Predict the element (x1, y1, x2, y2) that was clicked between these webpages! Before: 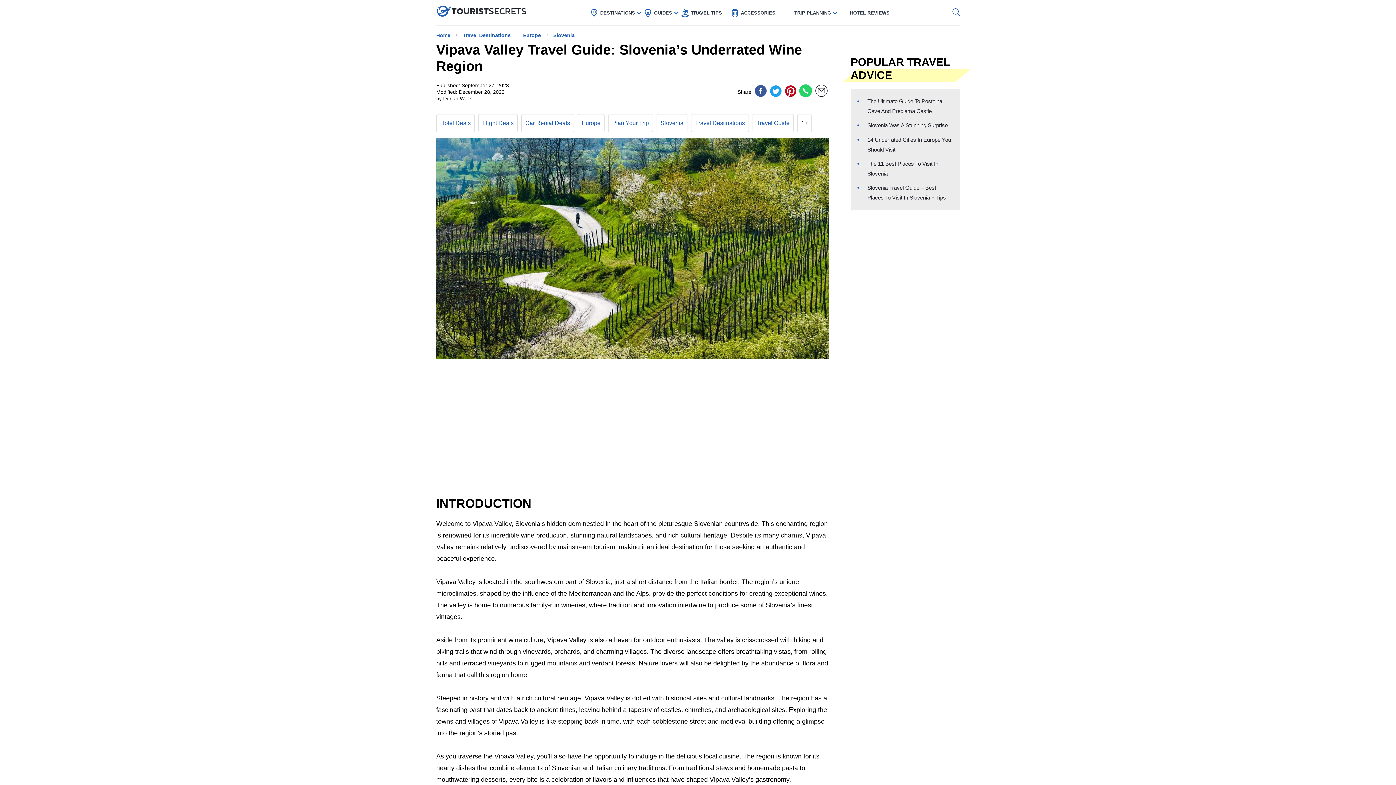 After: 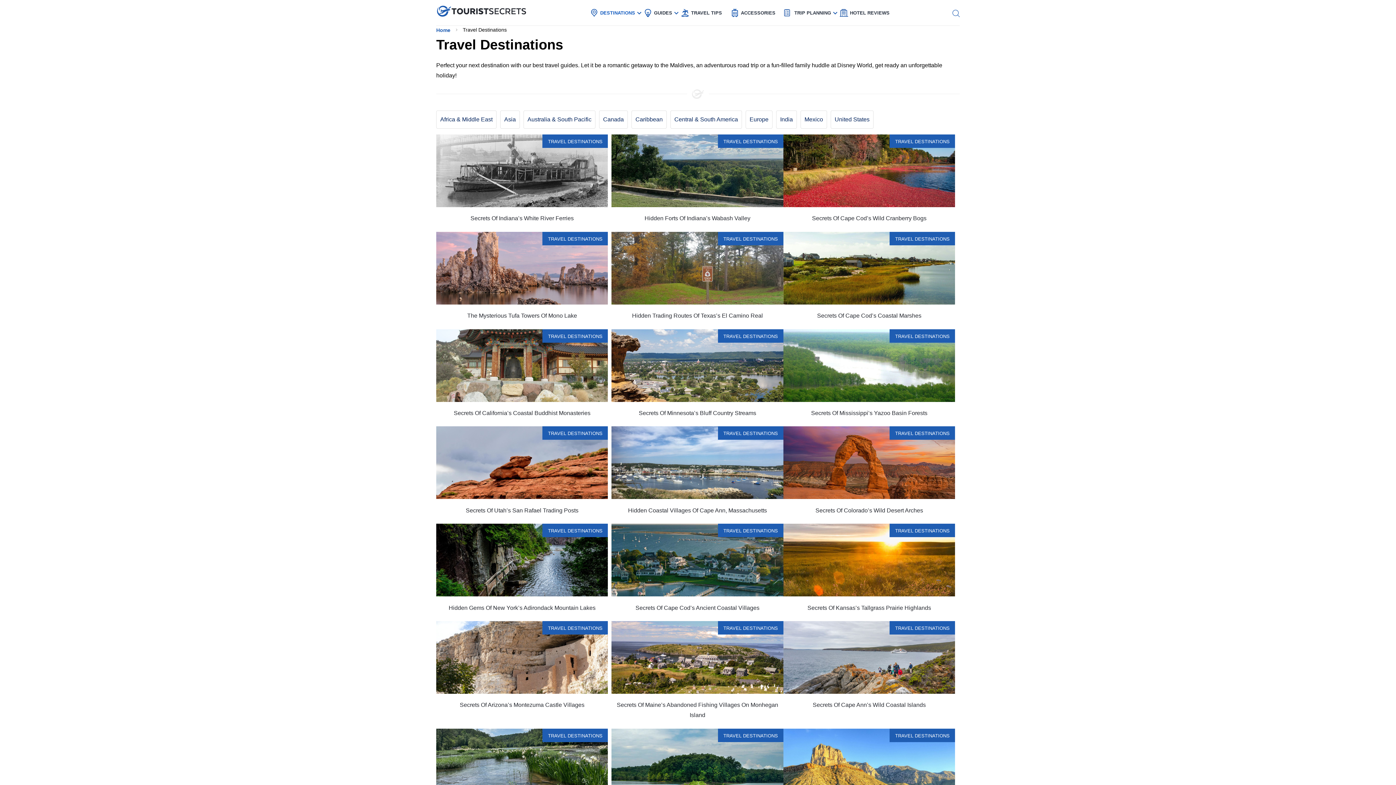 Action: label: Travel Destinations bbox: (462, 32, 510, 38)